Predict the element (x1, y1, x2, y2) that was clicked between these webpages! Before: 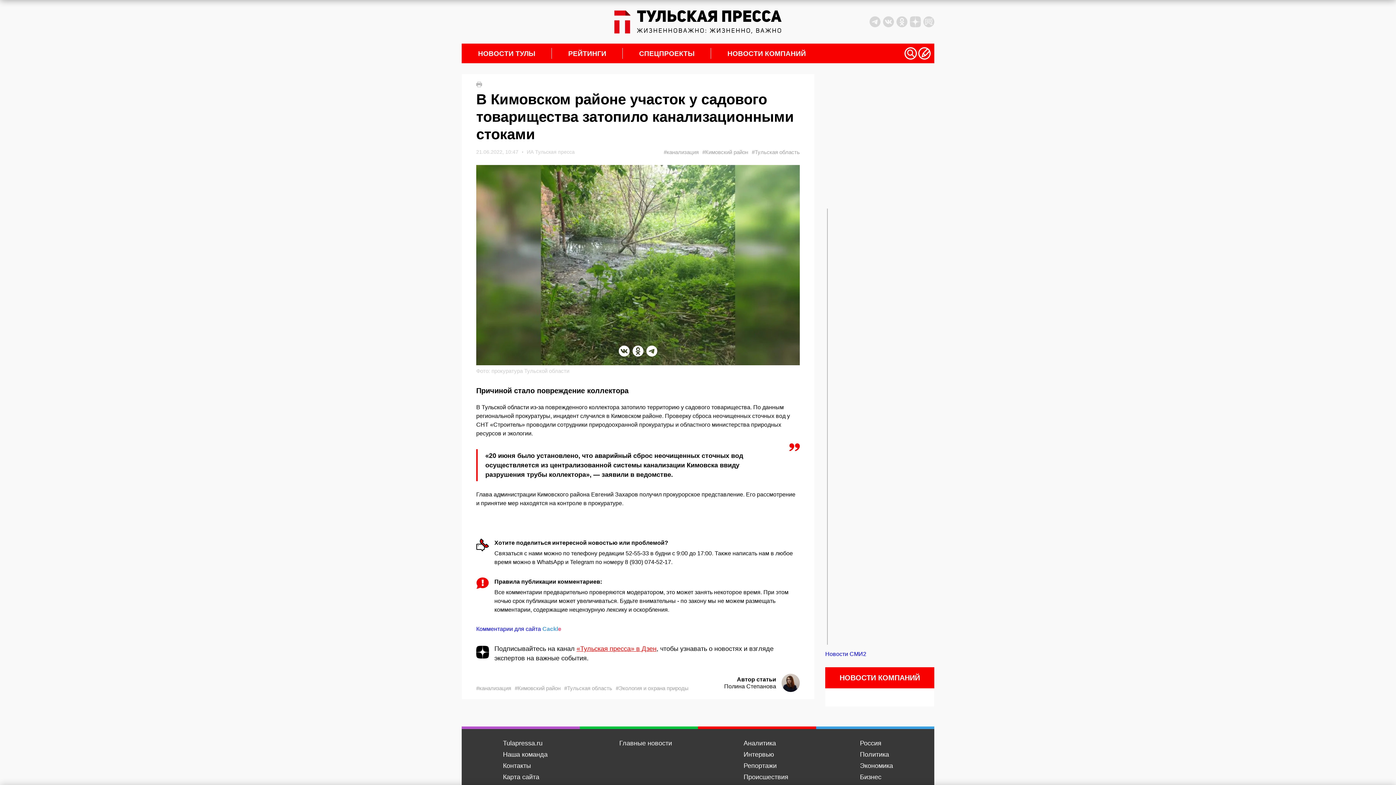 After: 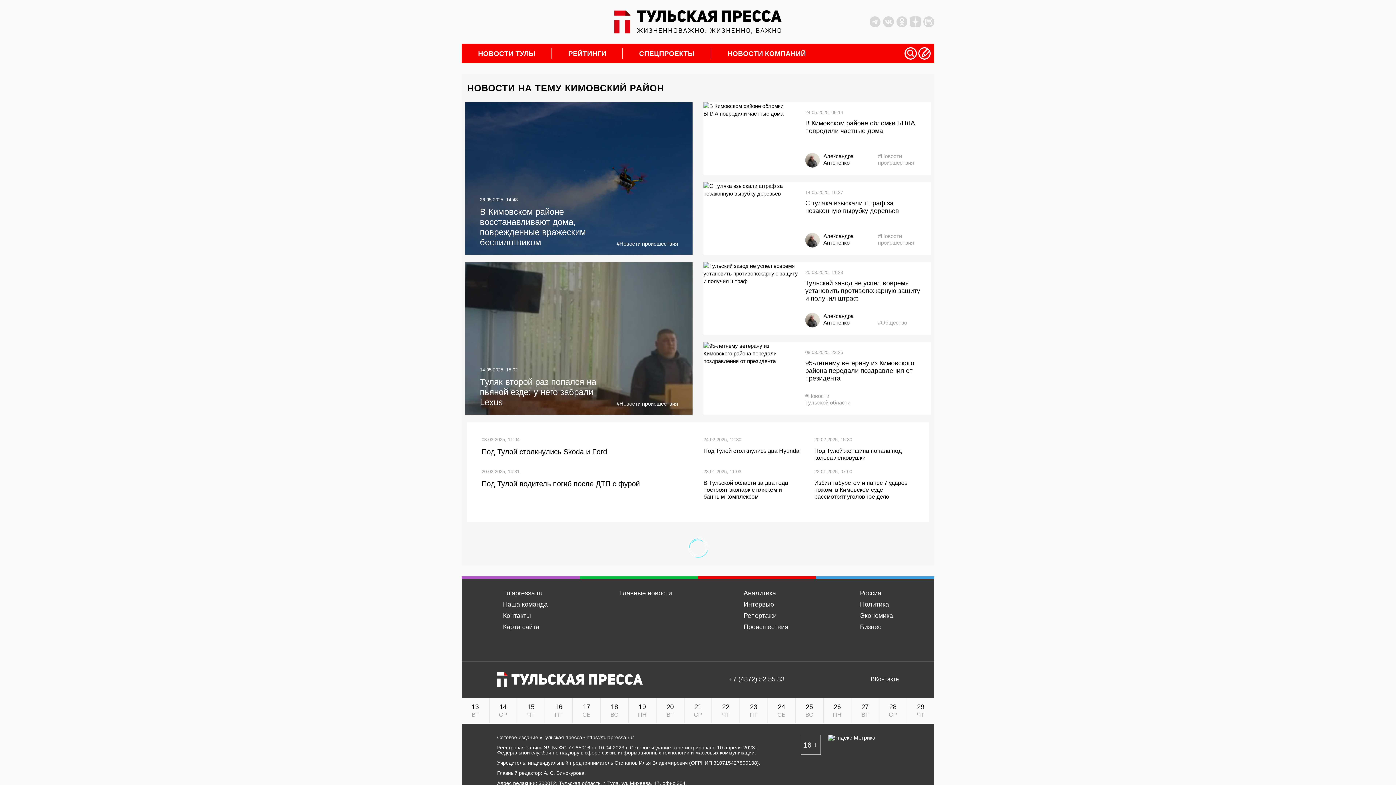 Action: label: #Кимовский район bbox: (514, 684, 560, 692)